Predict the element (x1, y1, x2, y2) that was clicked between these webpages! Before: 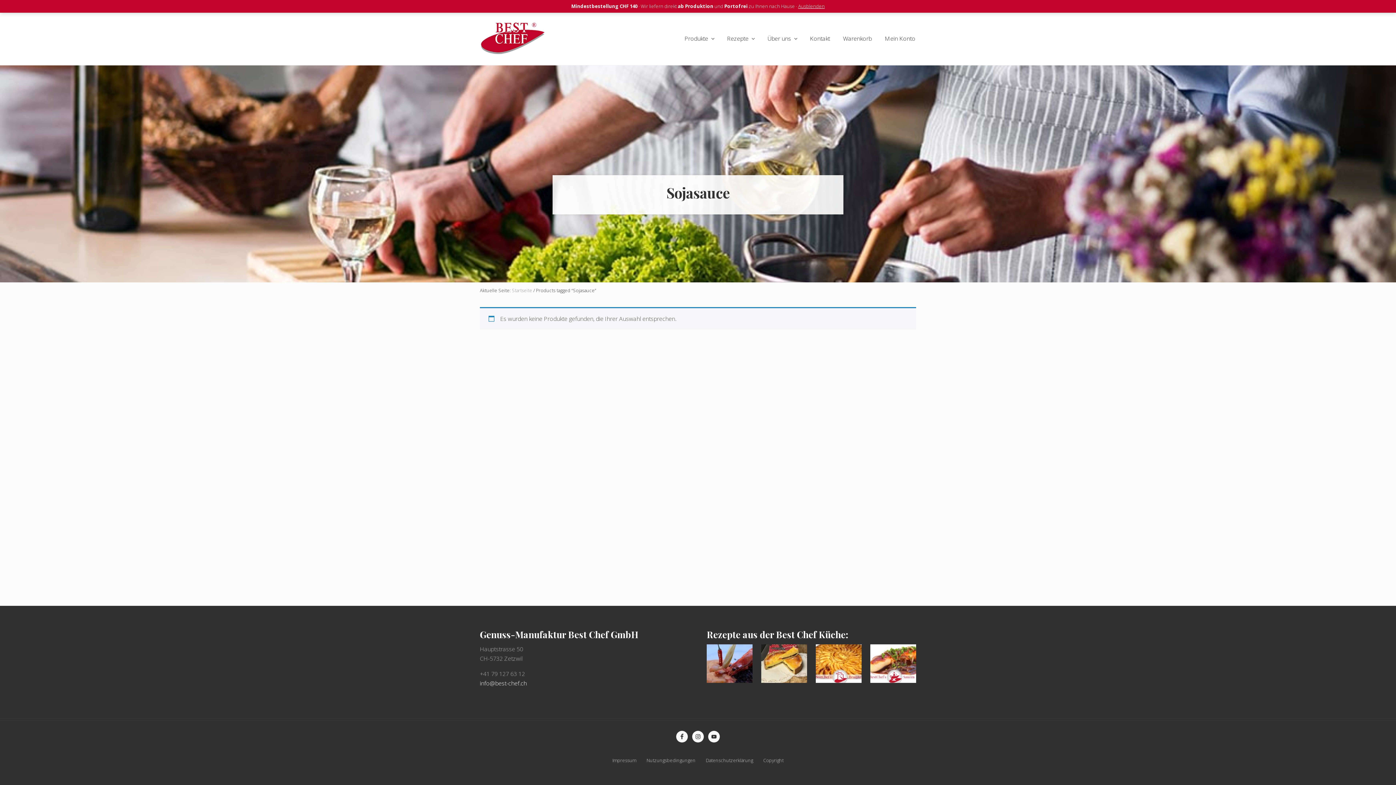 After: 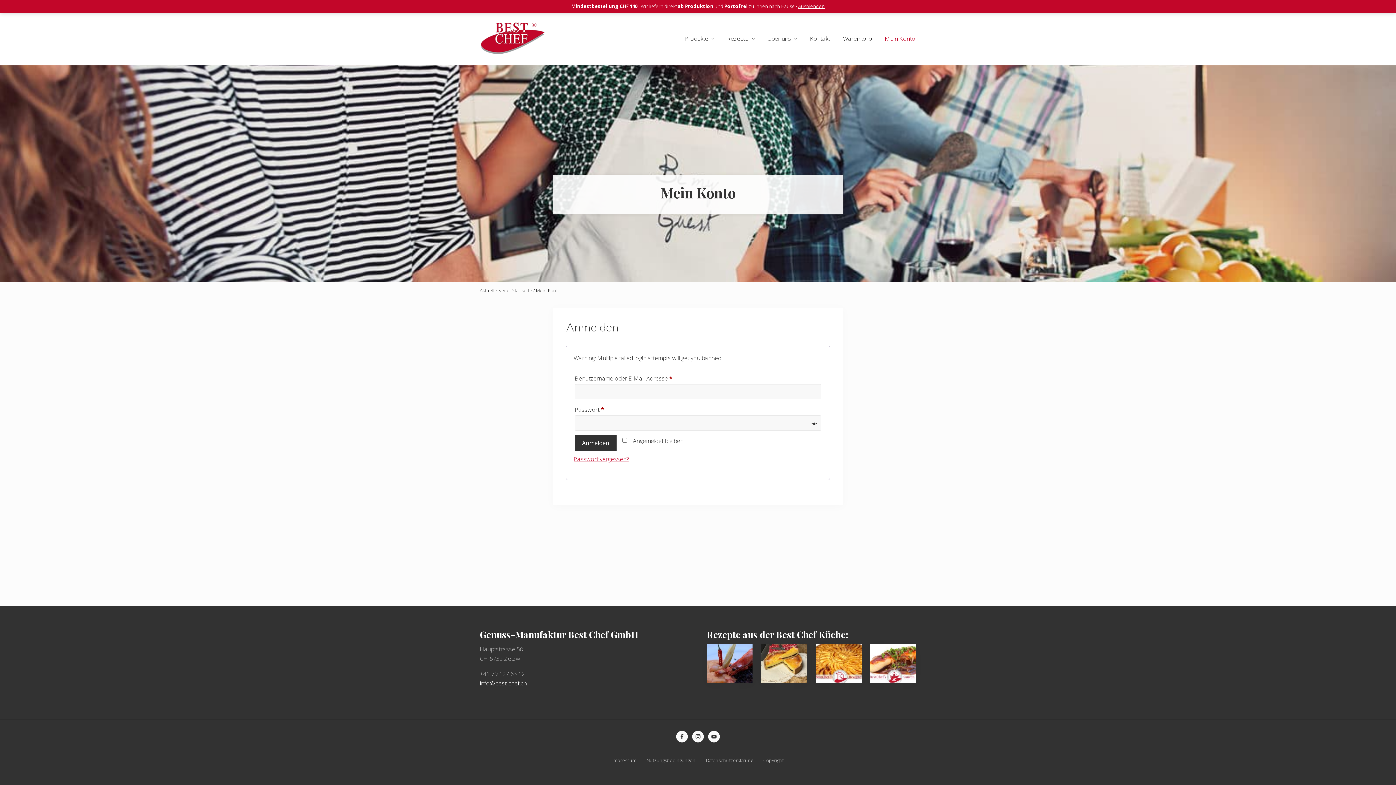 Action: bbox: (879, 33, 921, 43) label: Mein Konto